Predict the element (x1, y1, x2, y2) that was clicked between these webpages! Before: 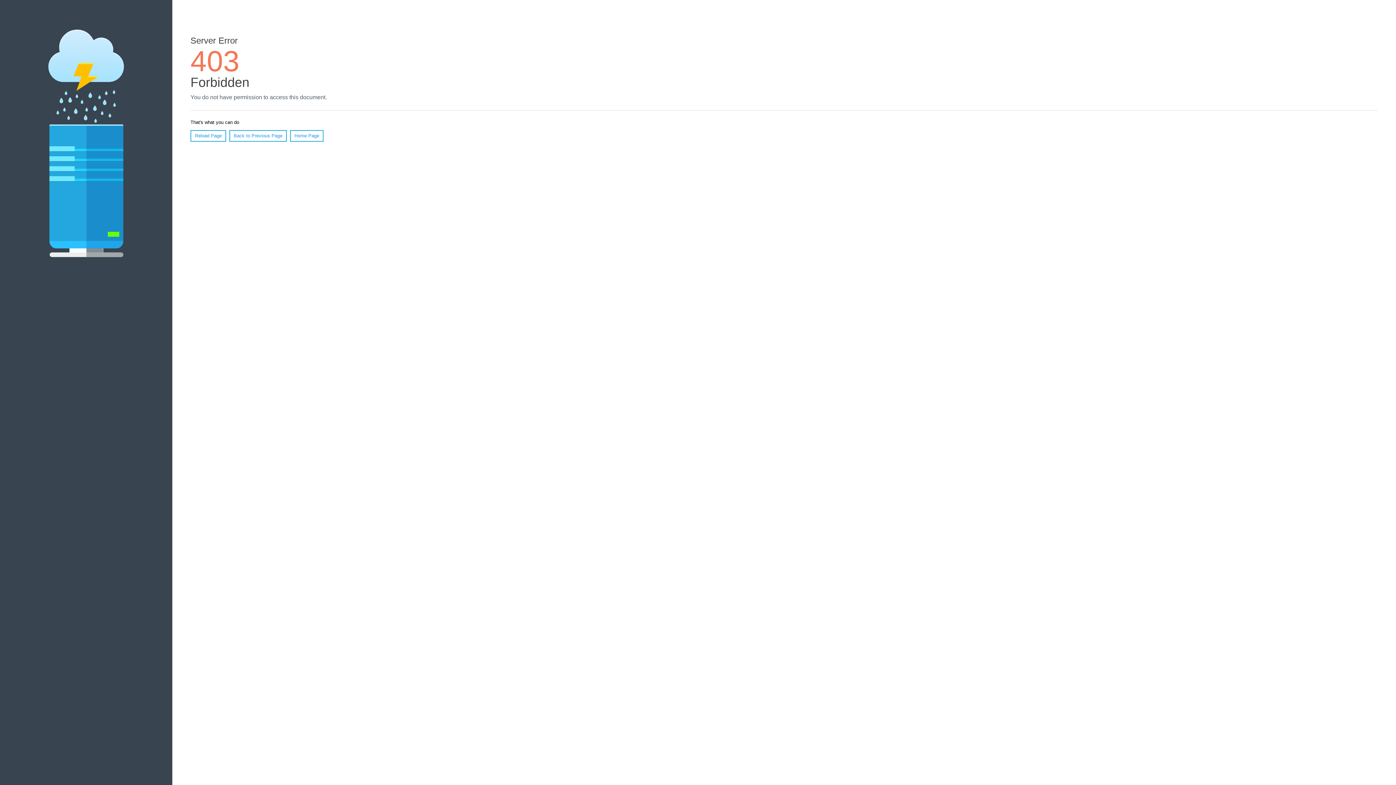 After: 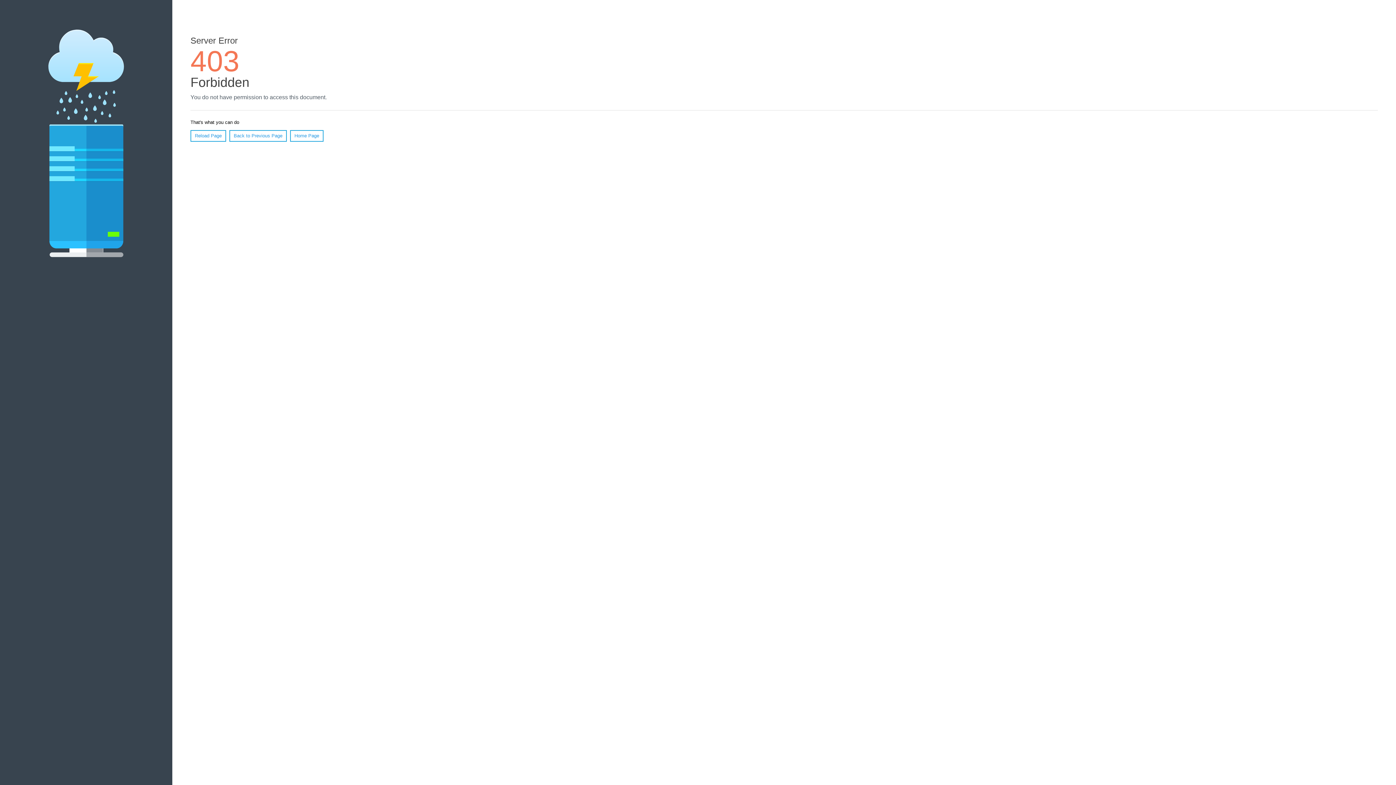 Action: bbox: (190, 130, 226, 141) label: Reload Page